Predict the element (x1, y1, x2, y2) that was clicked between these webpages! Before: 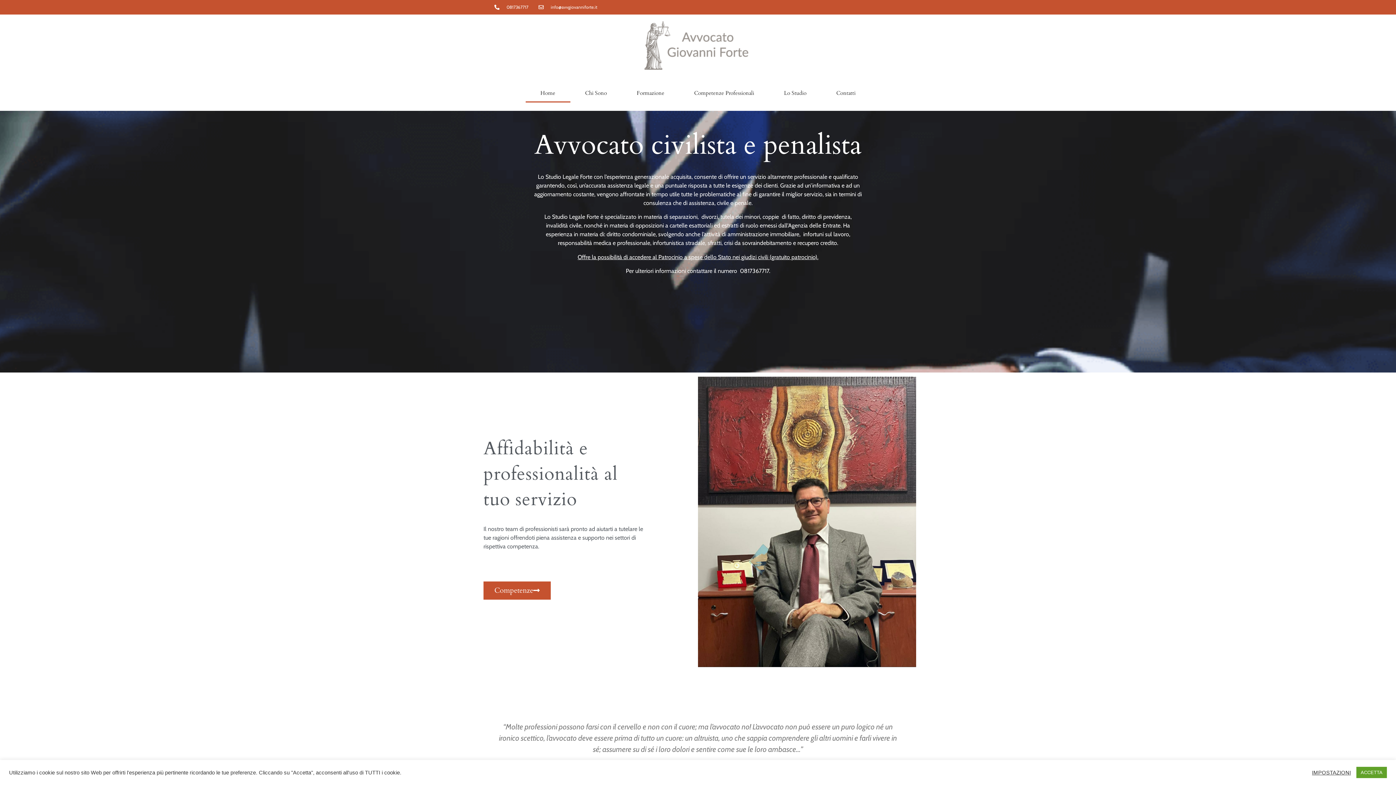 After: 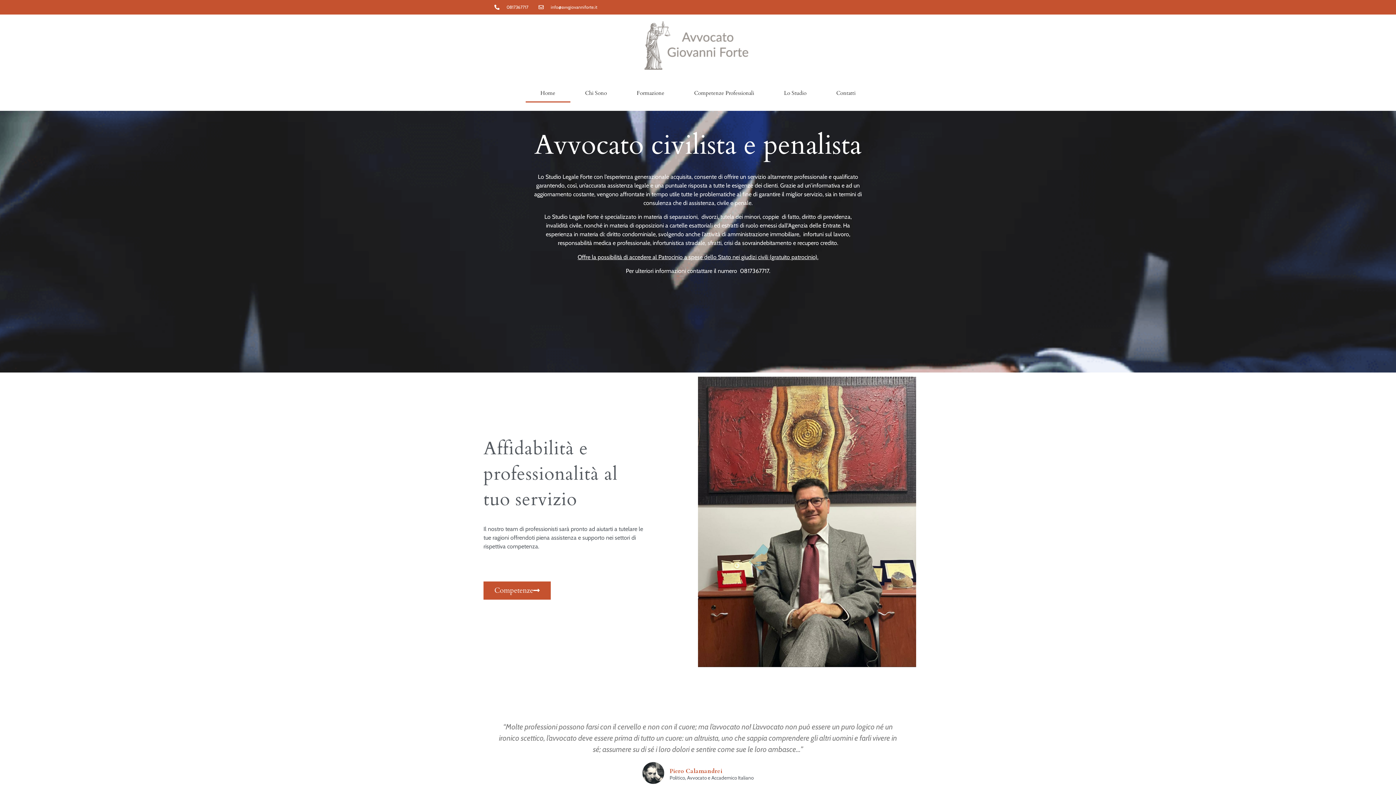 Action: label: ACCETTA bbox: (1356, 767, 1387, 778)